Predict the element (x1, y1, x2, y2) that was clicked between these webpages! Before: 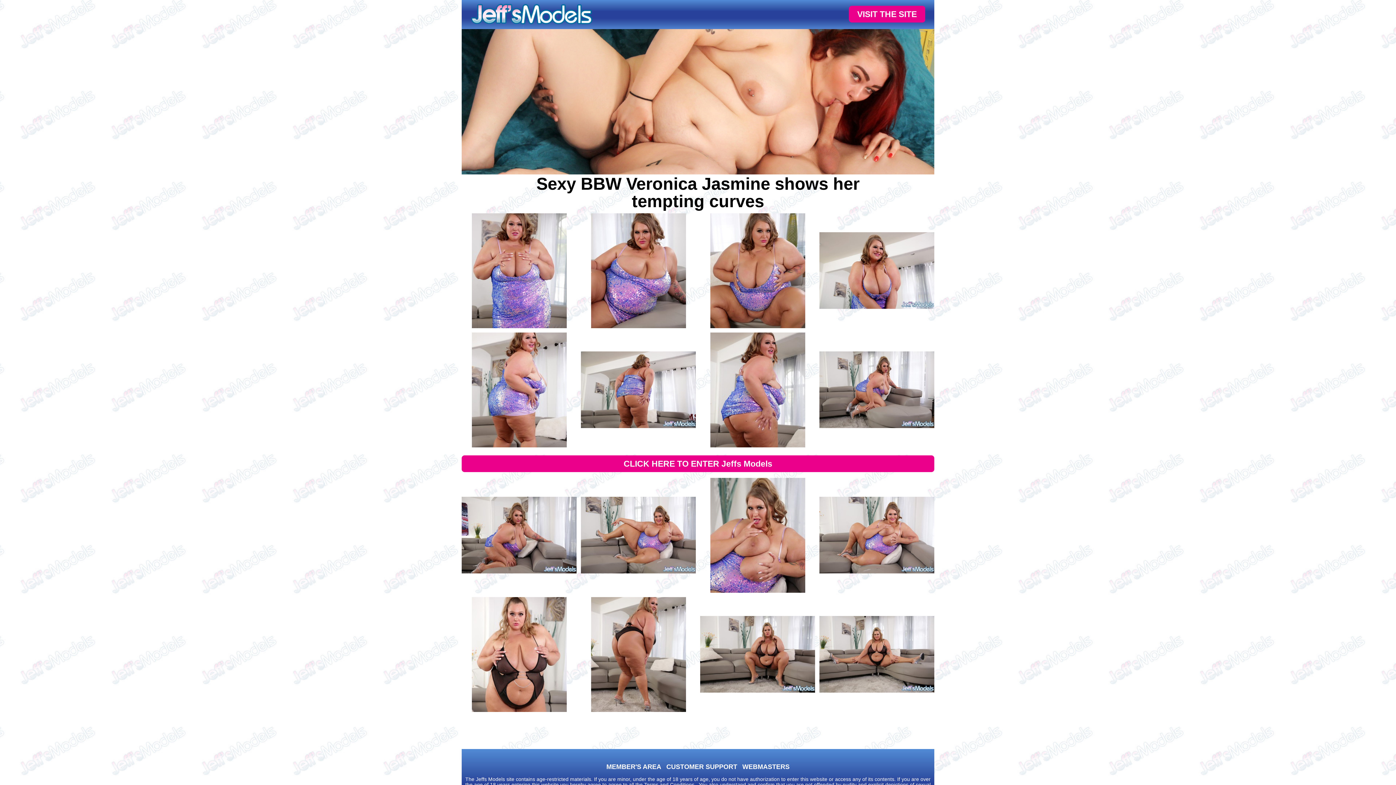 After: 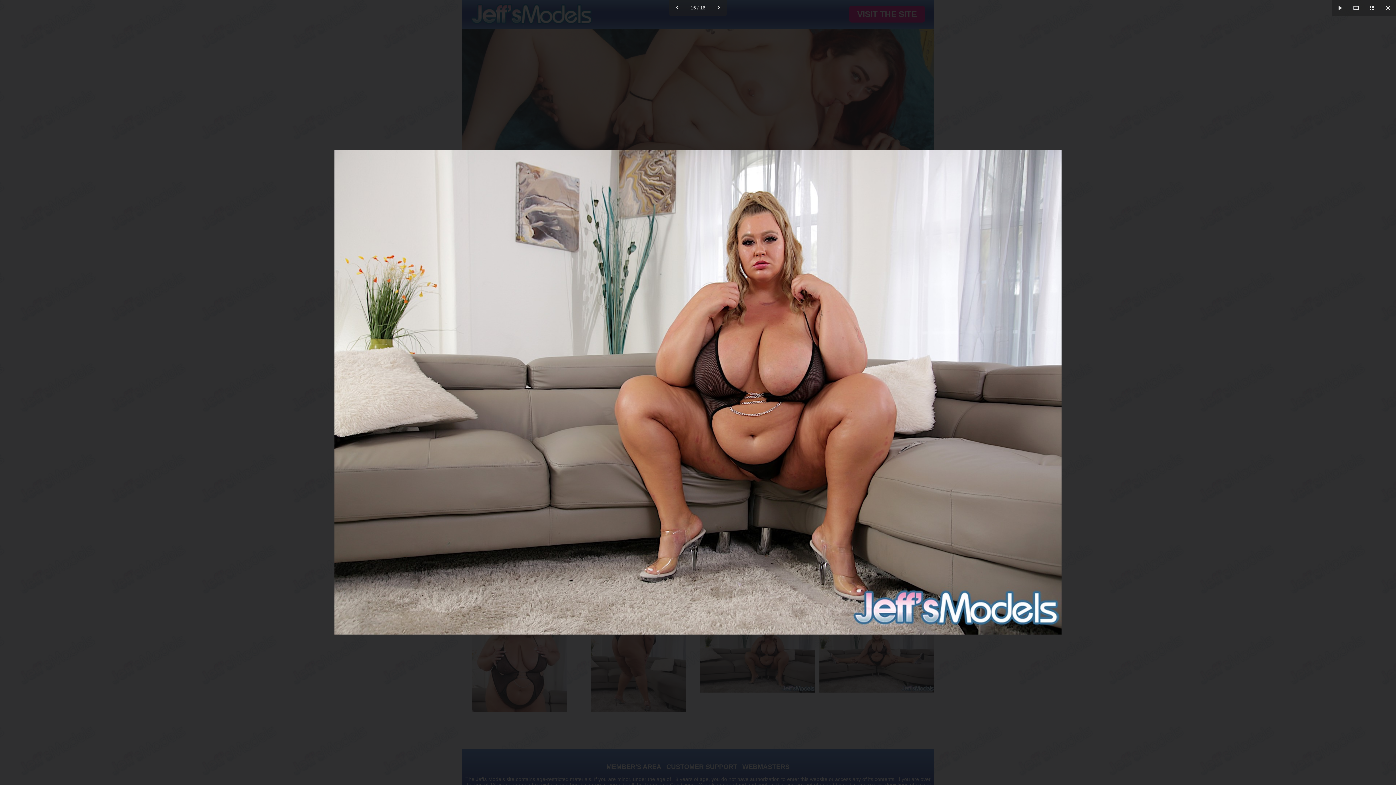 Action: bbox: (700, 597, 815, 712)